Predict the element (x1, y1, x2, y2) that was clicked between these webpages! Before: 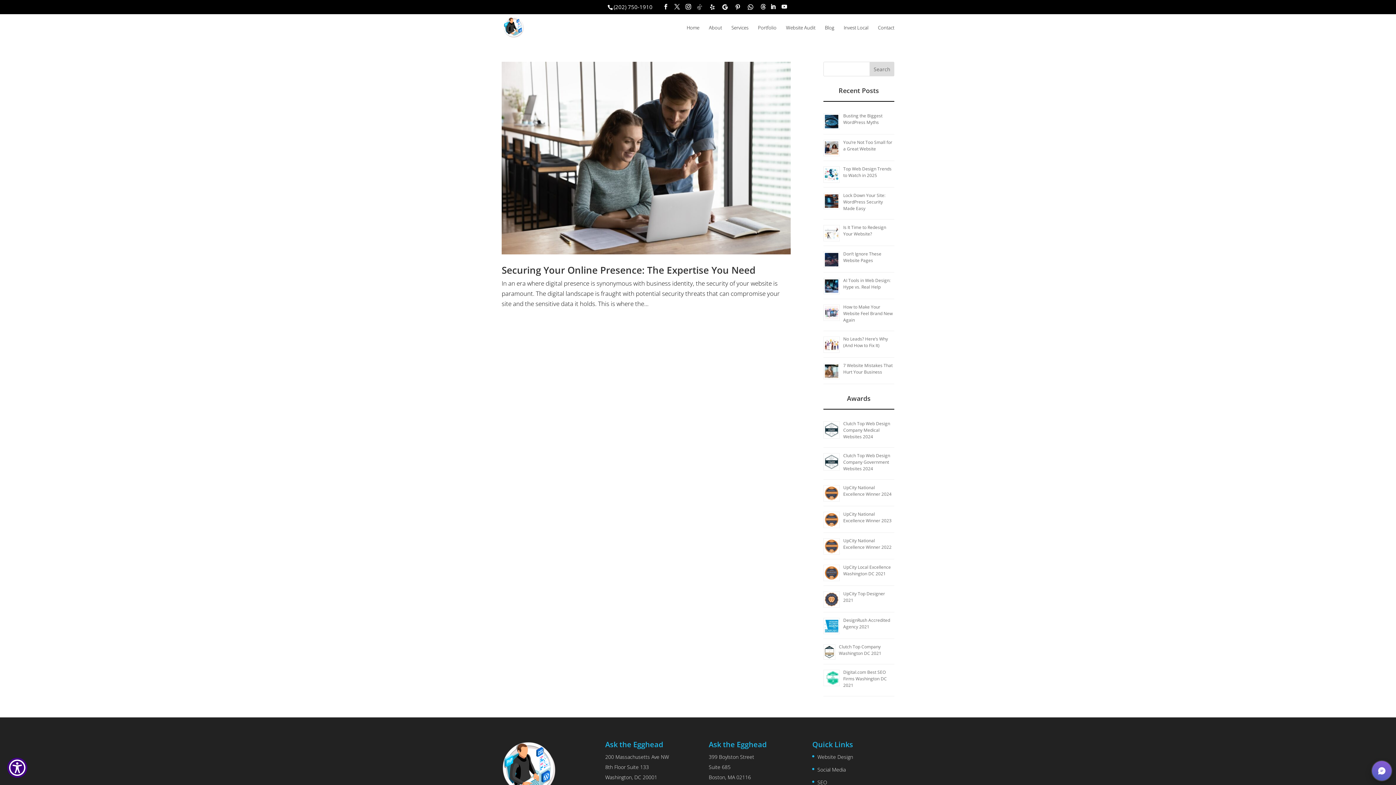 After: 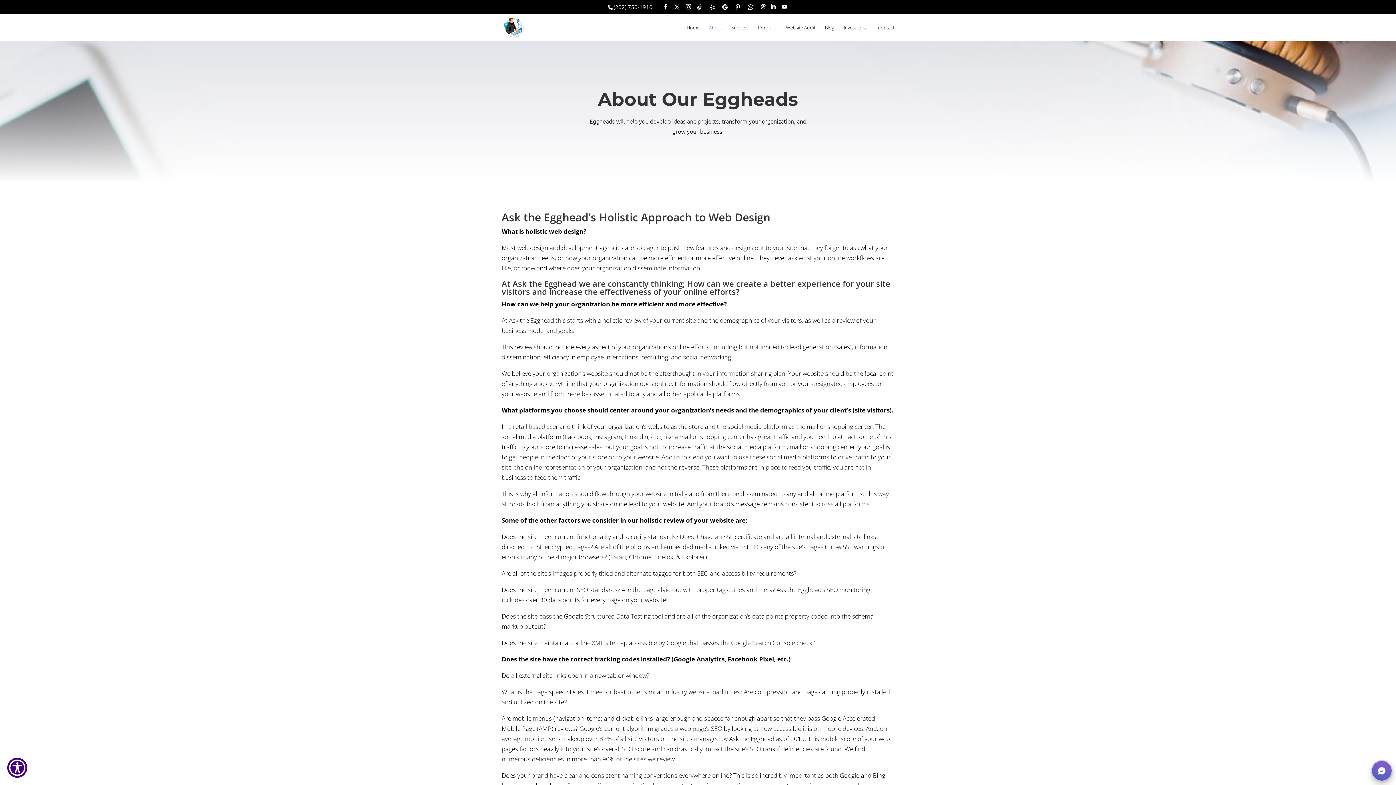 Action: bbox: (709, 24, 722, 40) label: About